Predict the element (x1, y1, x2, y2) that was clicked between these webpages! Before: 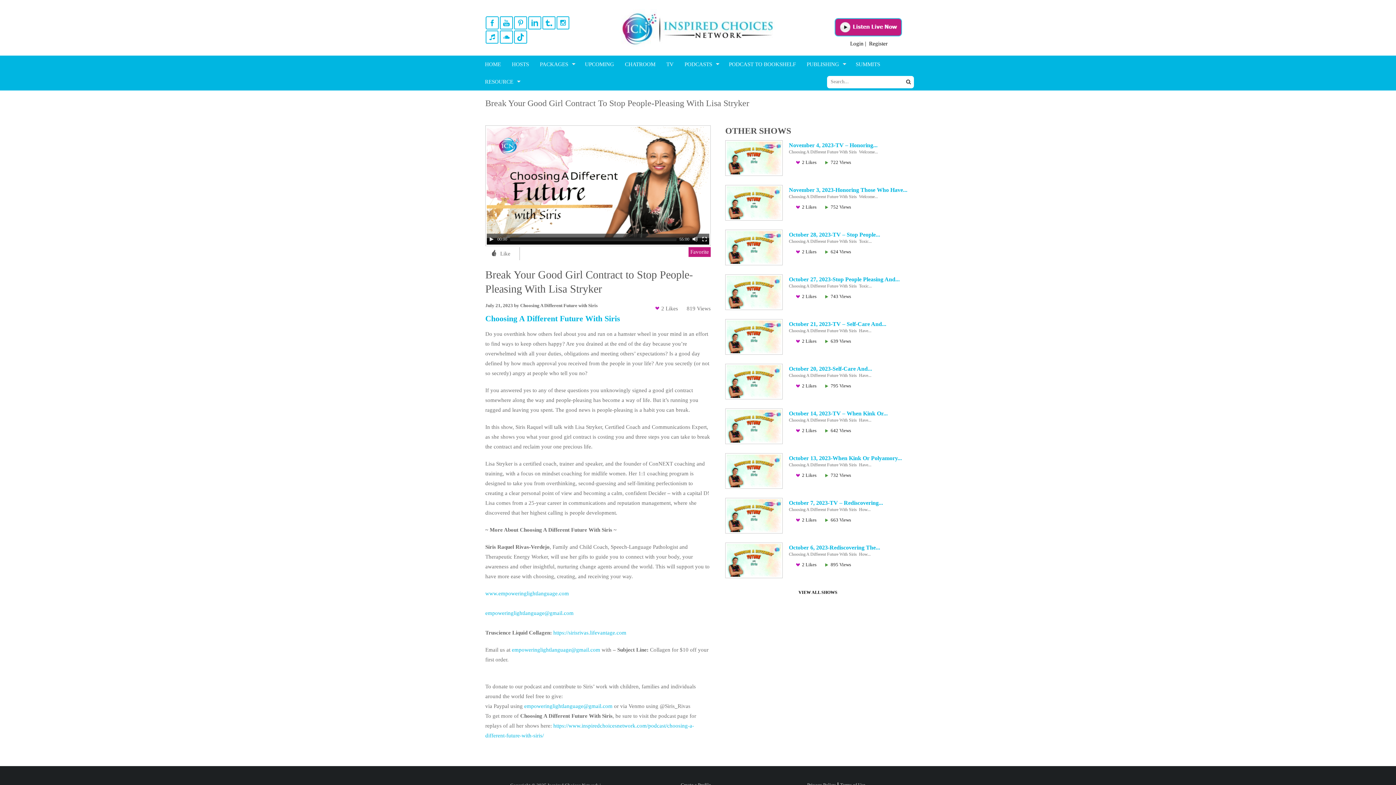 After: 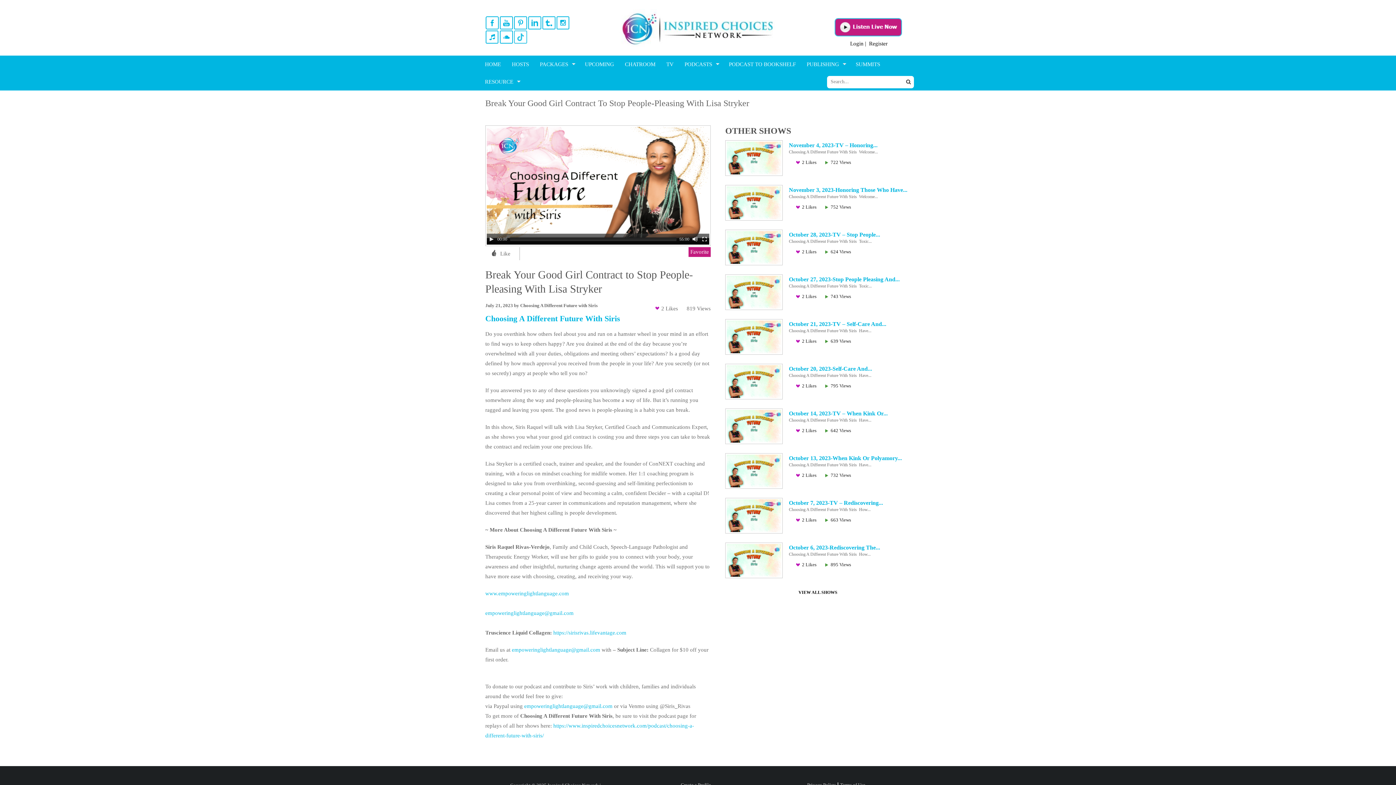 Action: bbox: (514, 29, 526, 41)